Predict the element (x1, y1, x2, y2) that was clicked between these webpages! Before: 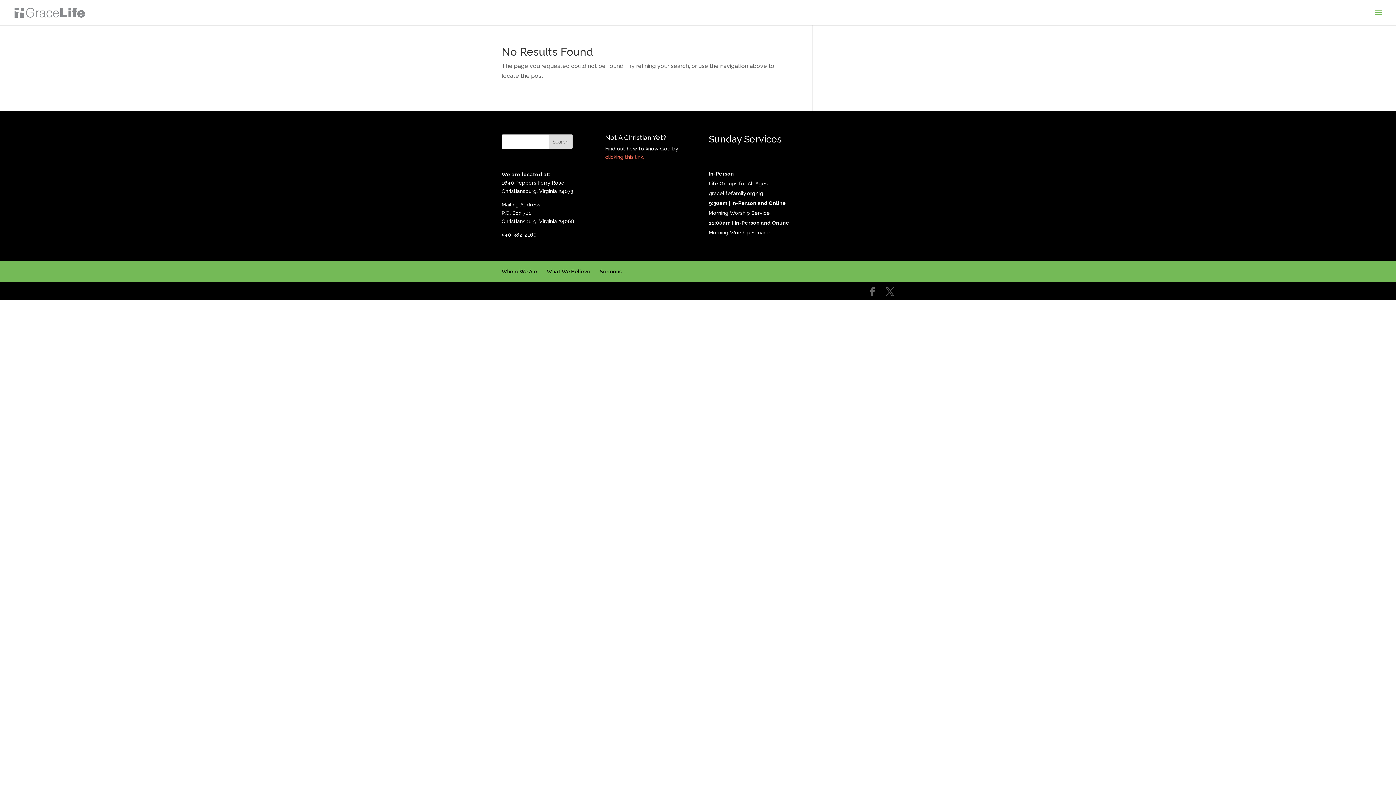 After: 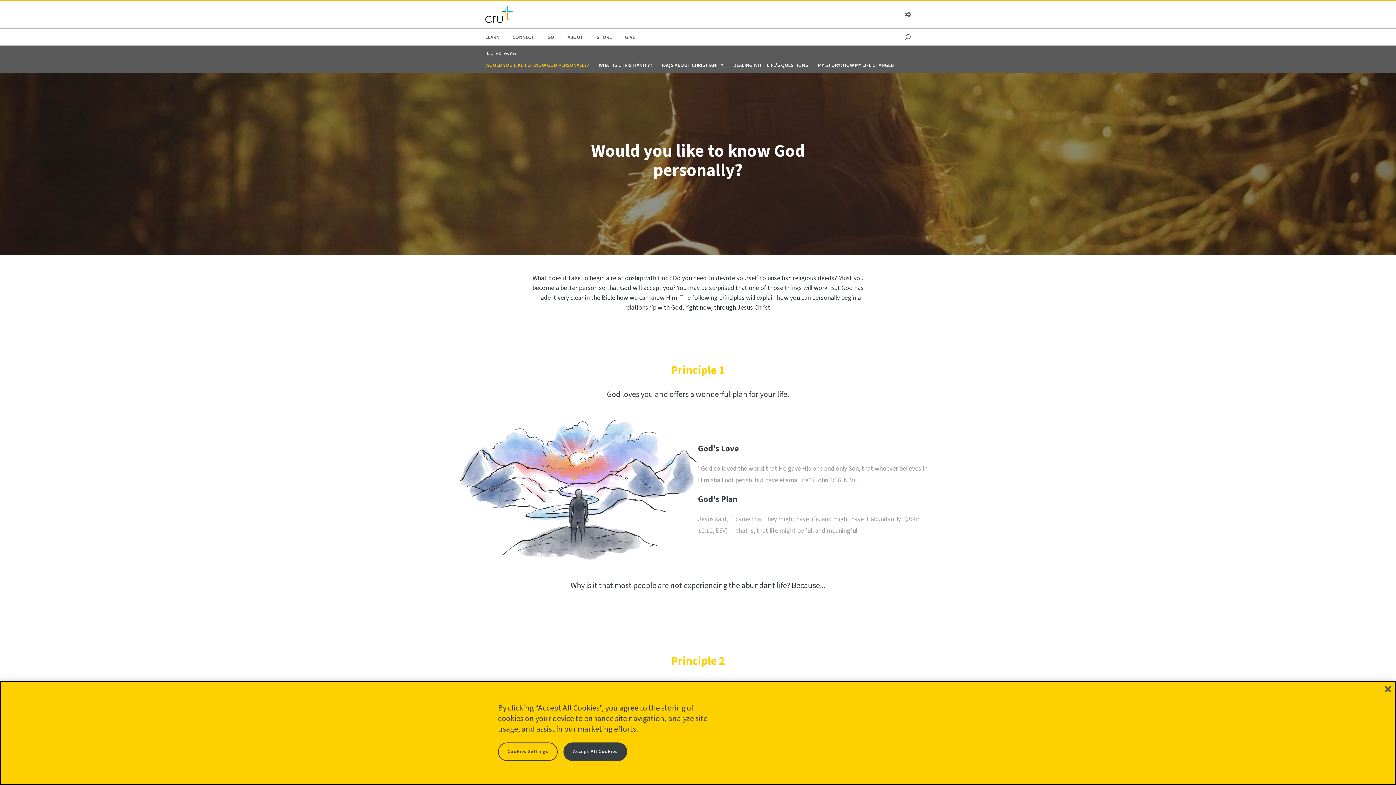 Action: bbox: (605, 154, 644, 159) label: clicking this link.